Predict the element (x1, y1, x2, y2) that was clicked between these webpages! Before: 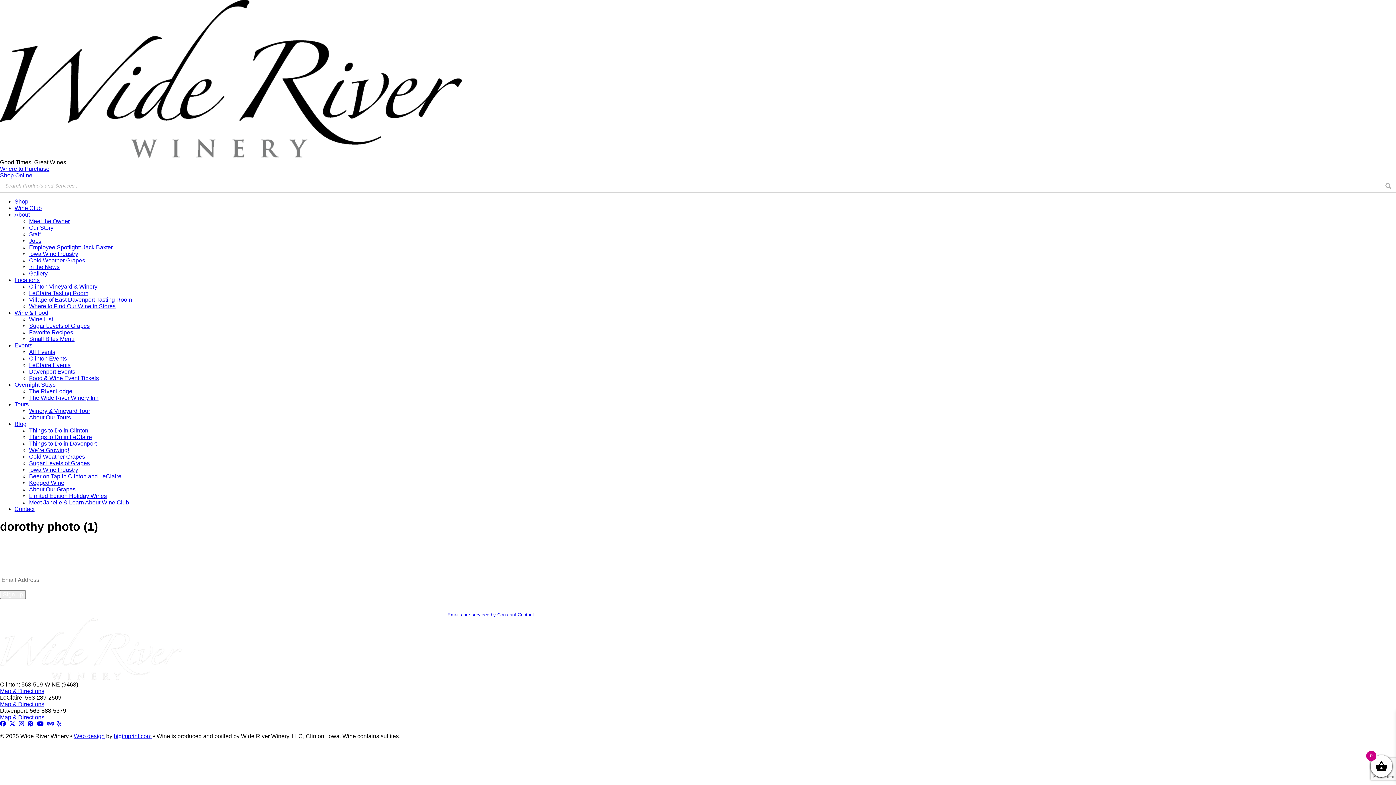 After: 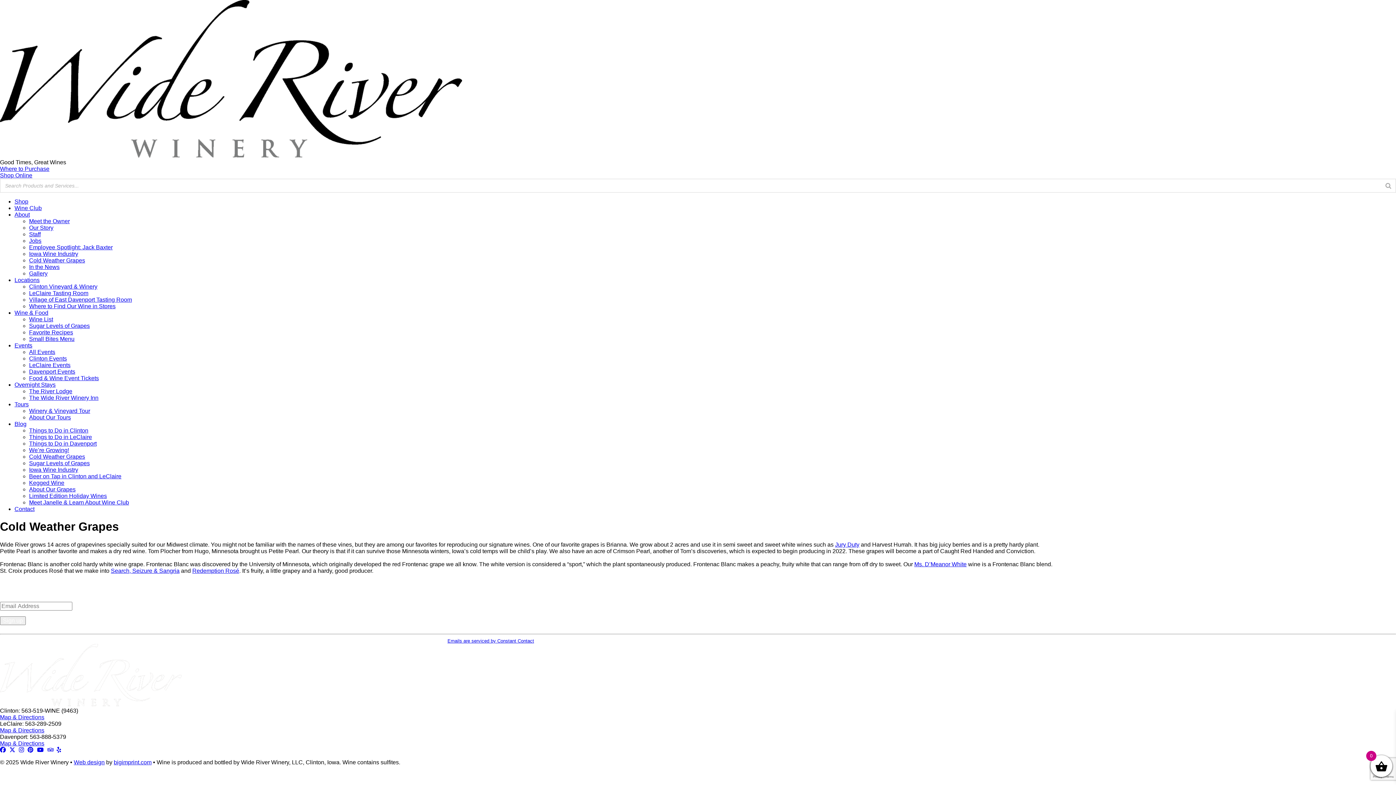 Action: label: Cold Weather Grapes bbox: (29, 257, 85, 263)